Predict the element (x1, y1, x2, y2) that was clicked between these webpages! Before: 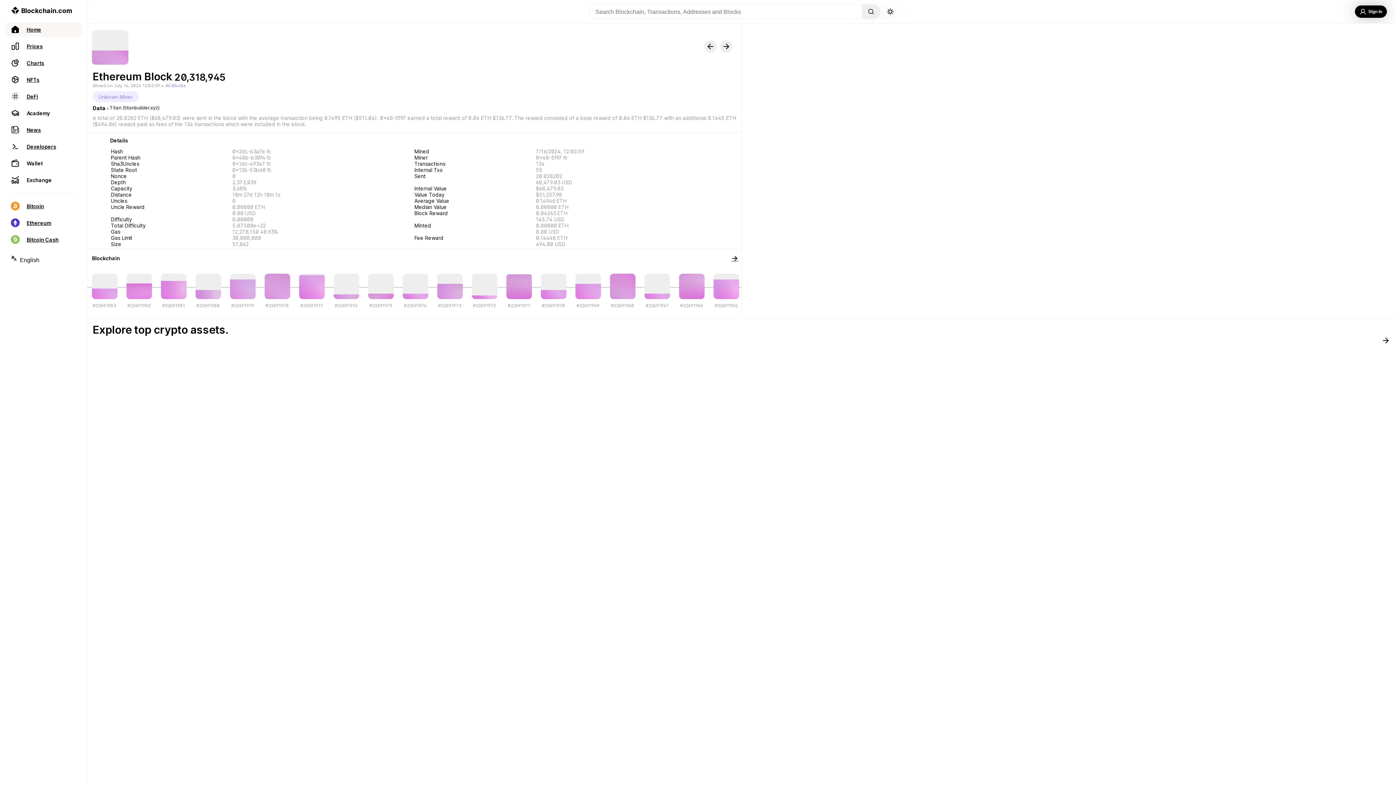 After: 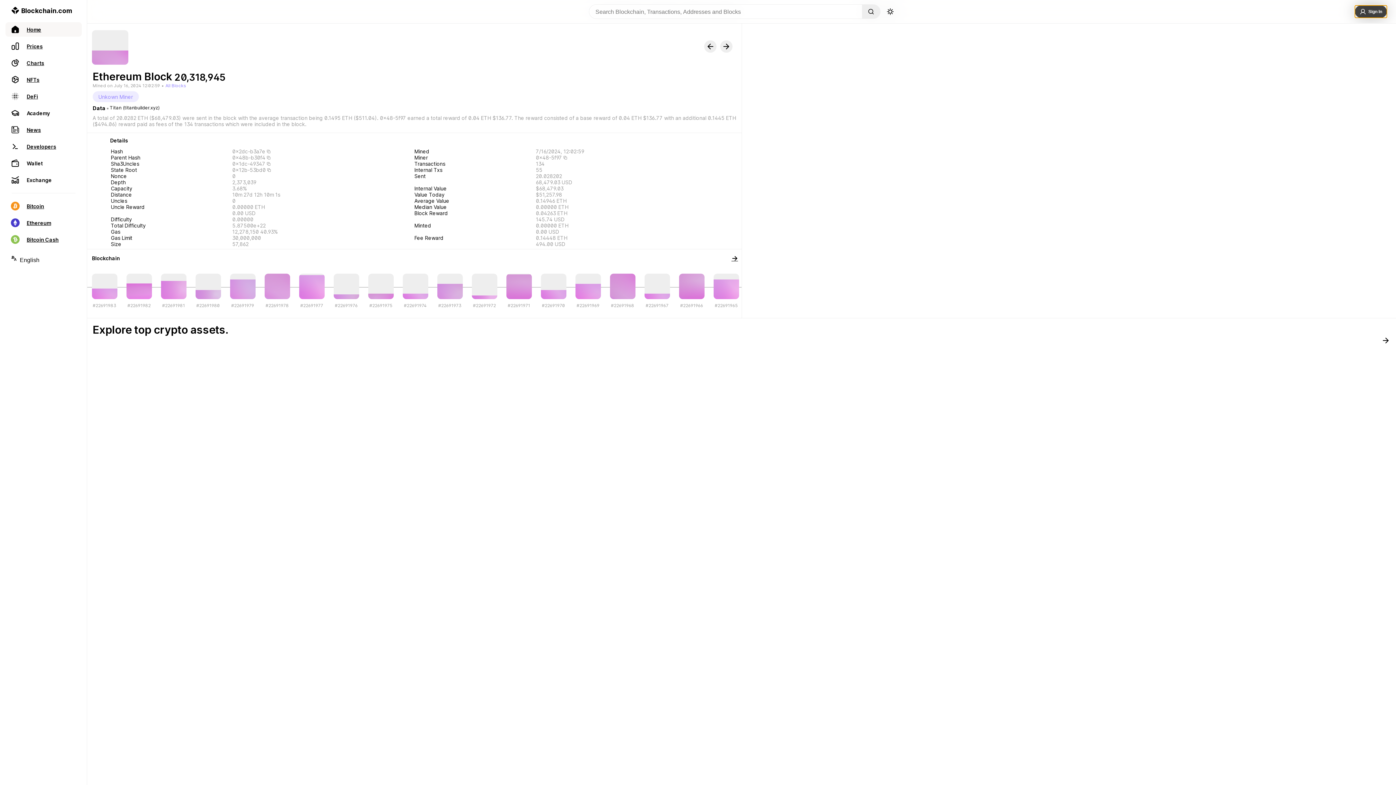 Action: bbox: (1355, 5, 1387, 17) label: Sign In